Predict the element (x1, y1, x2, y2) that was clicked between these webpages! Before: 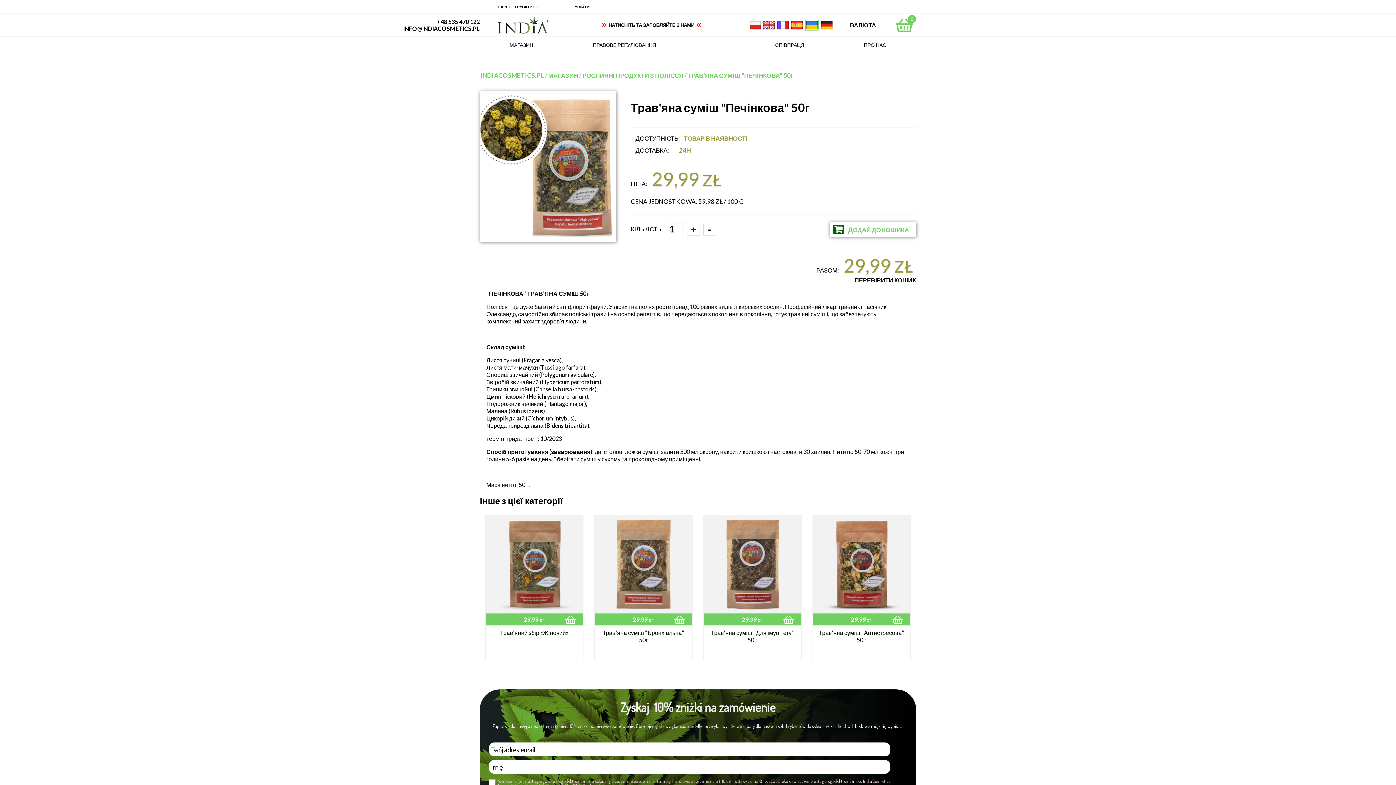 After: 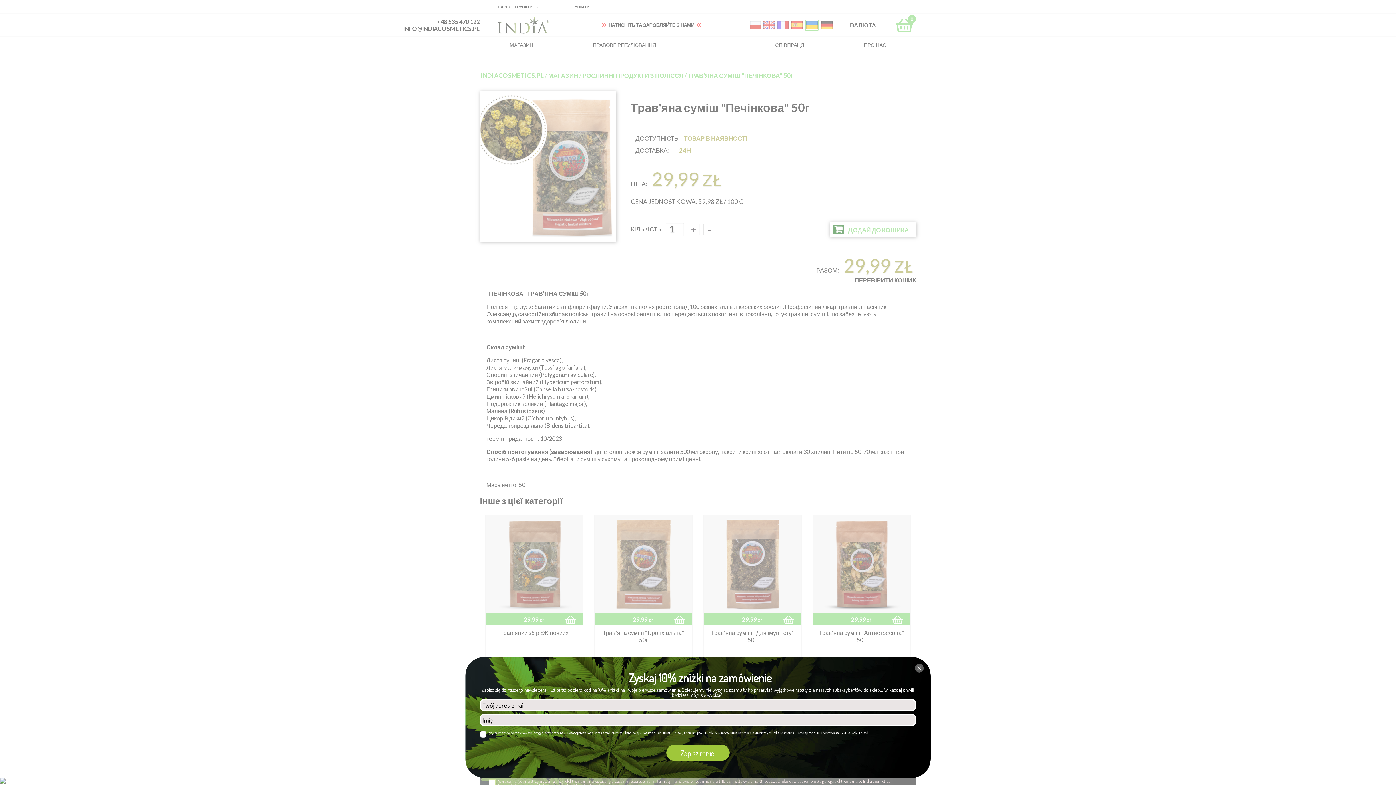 Action: label: INFO@INDIACOSMETICS.PL bbox: (403, 25, 480, 32)